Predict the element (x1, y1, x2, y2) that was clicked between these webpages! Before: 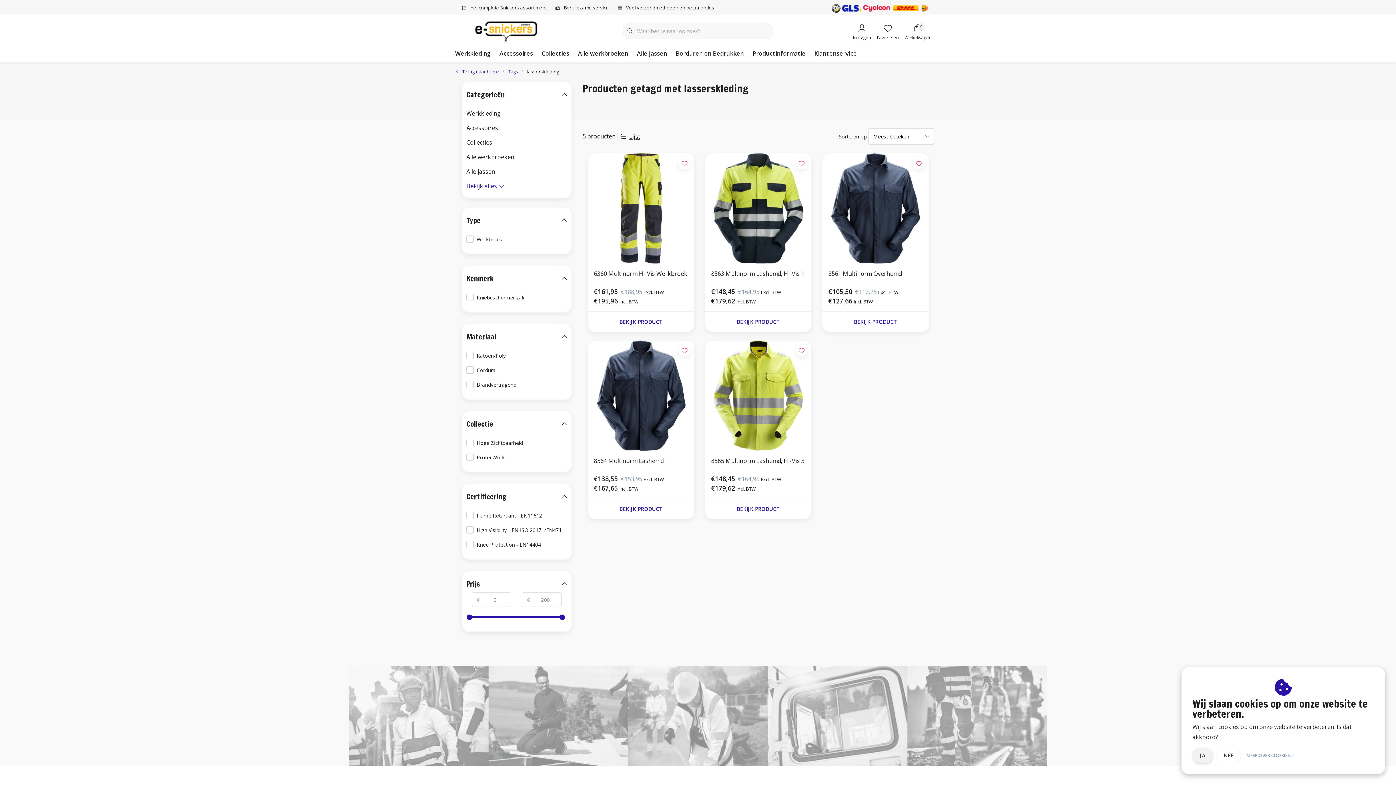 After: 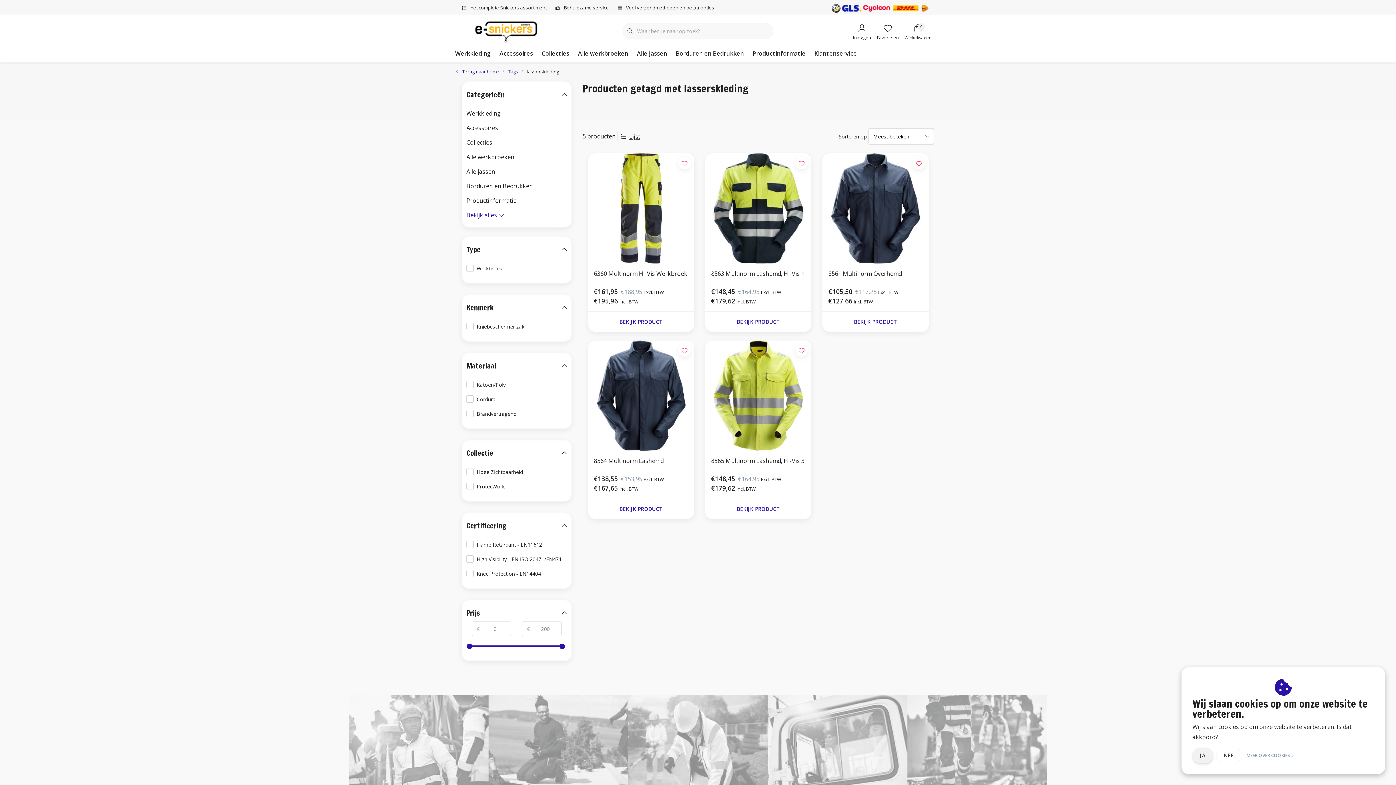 Action: bbox: (466, 181, 504, 190) label: Bekijk alles 